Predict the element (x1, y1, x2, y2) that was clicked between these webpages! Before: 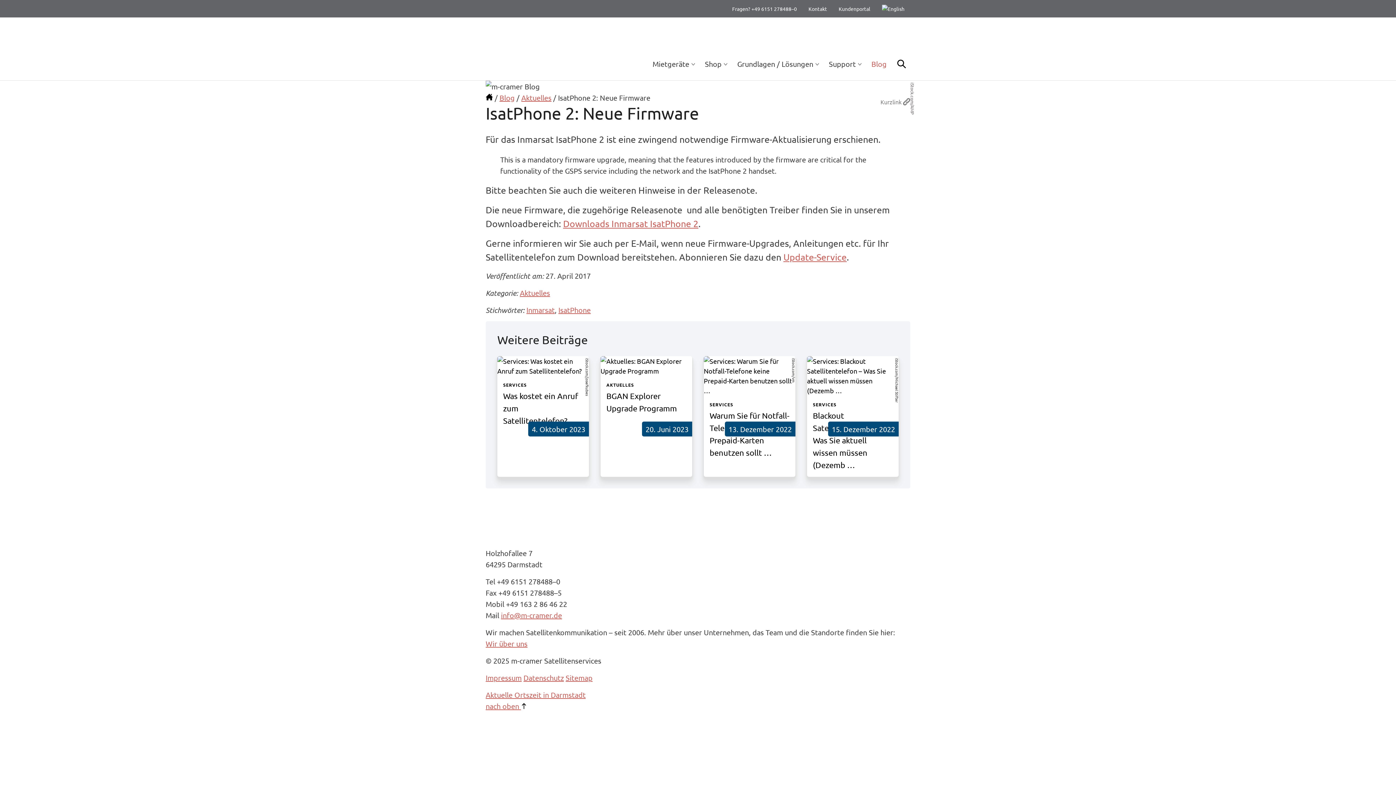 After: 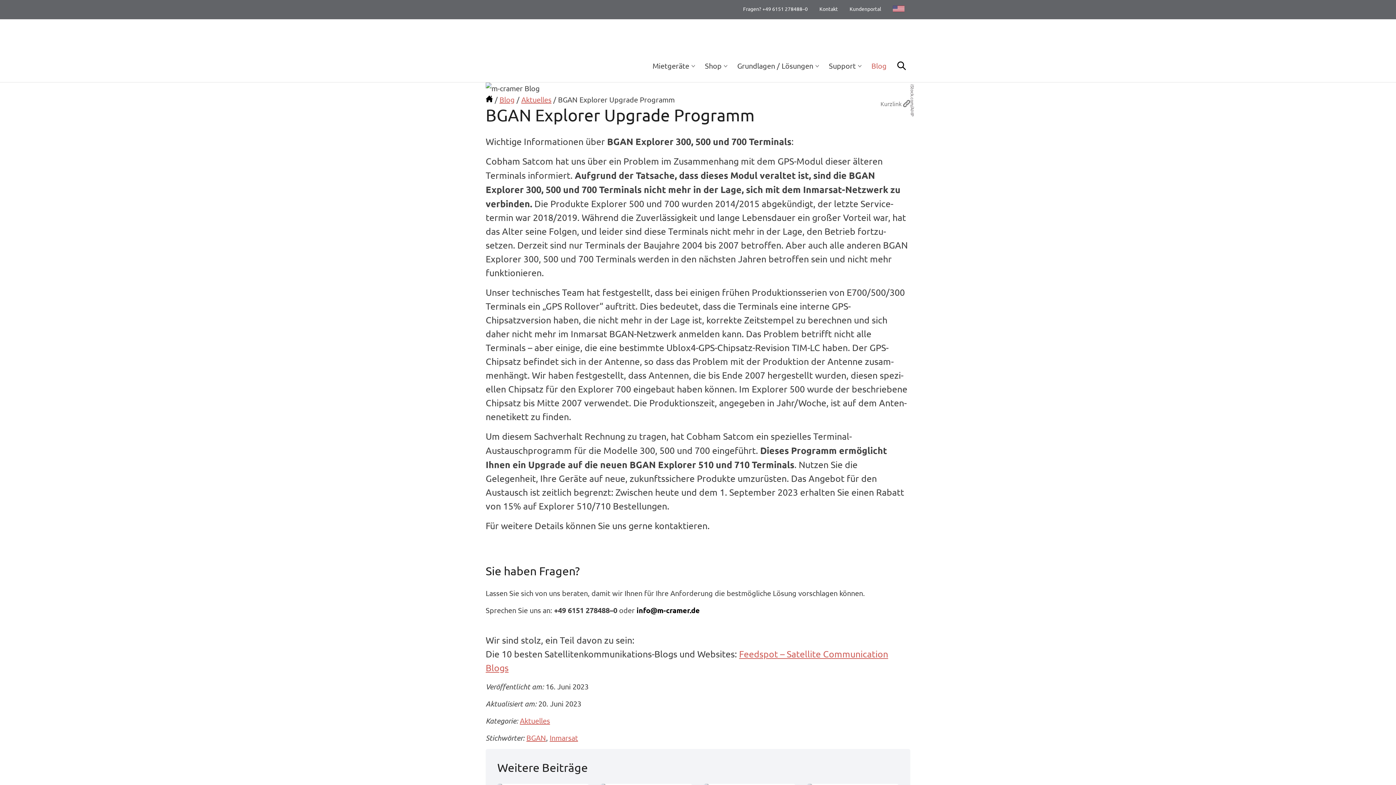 Action: label: 20. Juni 2023
AKTUELLES
BGAN Explorer Upgrade Programm bbox: (600, 356, 692, 420)